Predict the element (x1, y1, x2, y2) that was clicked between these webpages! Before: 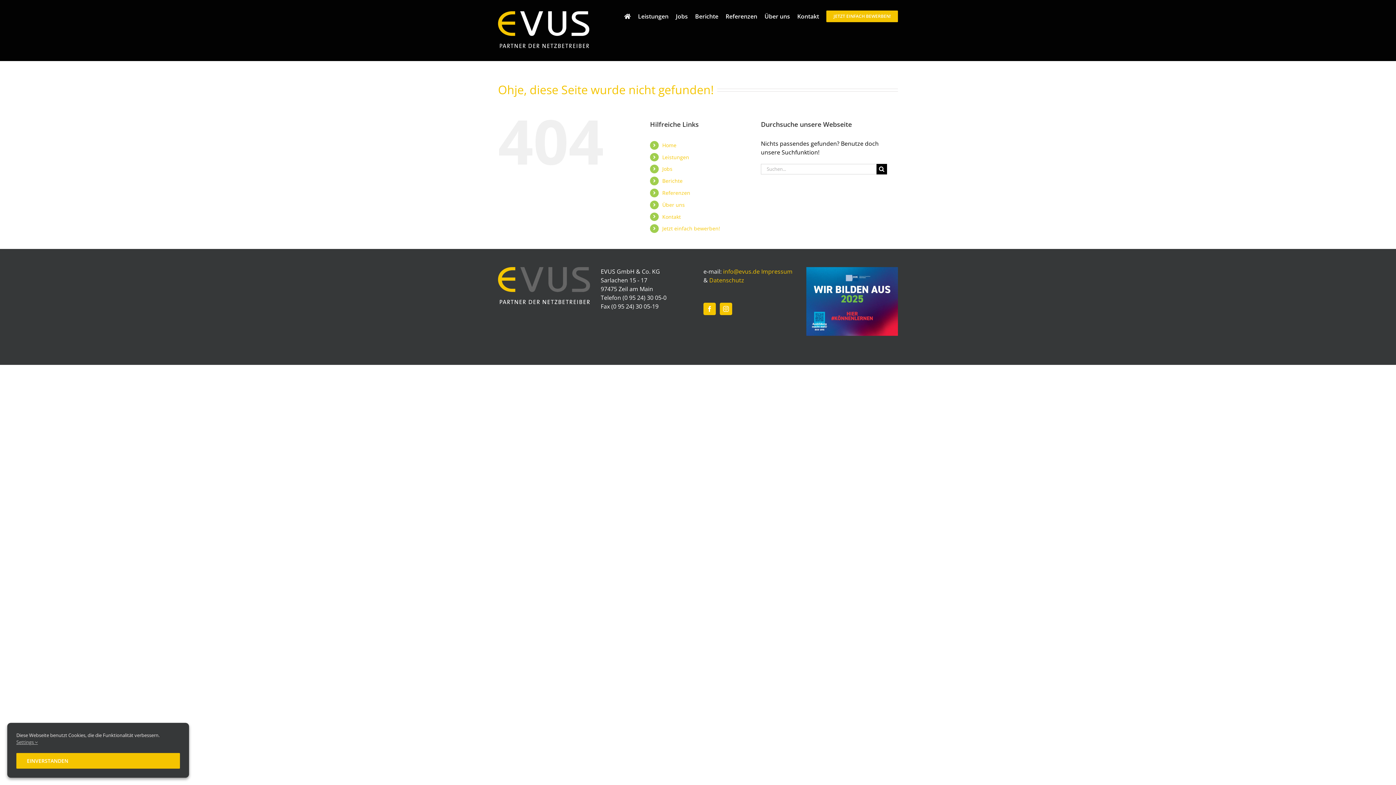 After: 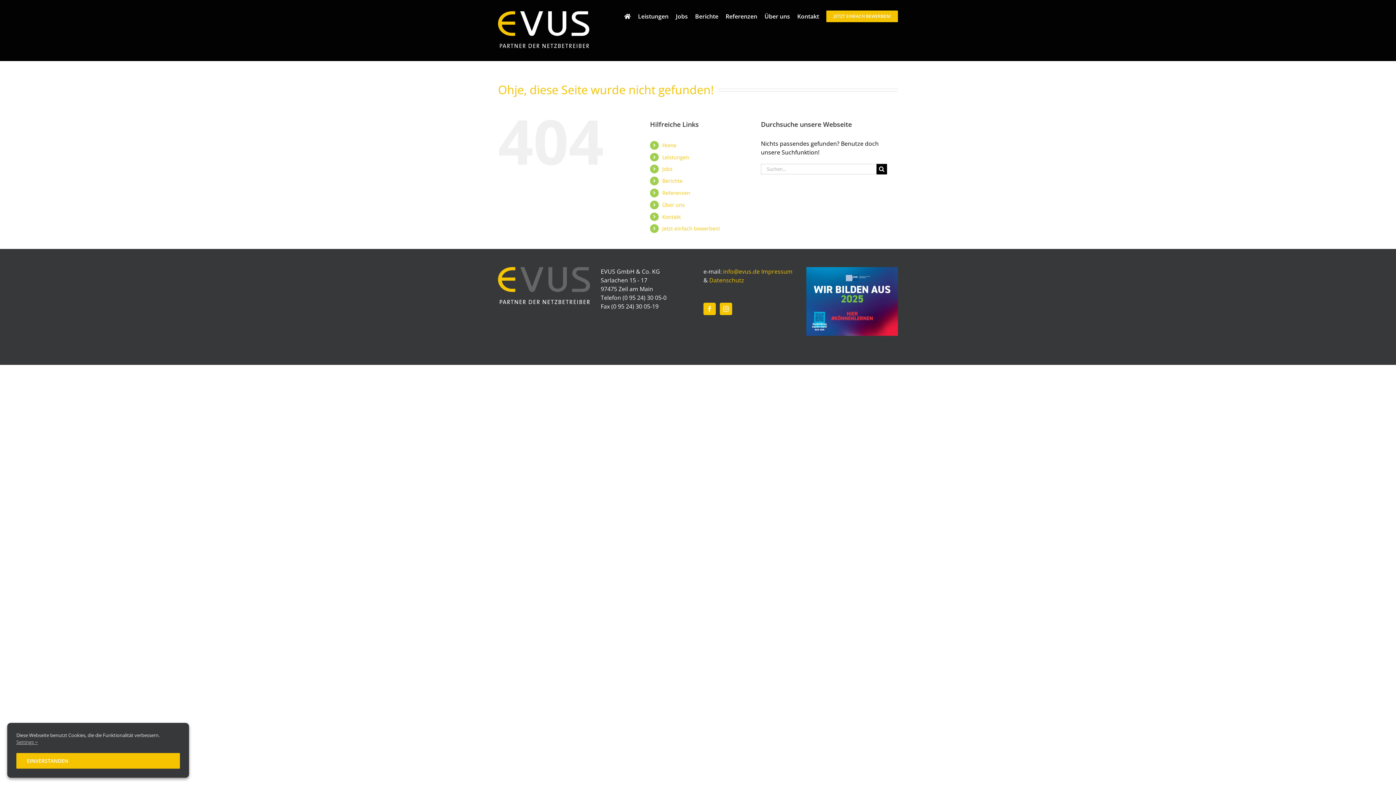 Action: bbox: (662, 153, 689, 160) label: Leistungen